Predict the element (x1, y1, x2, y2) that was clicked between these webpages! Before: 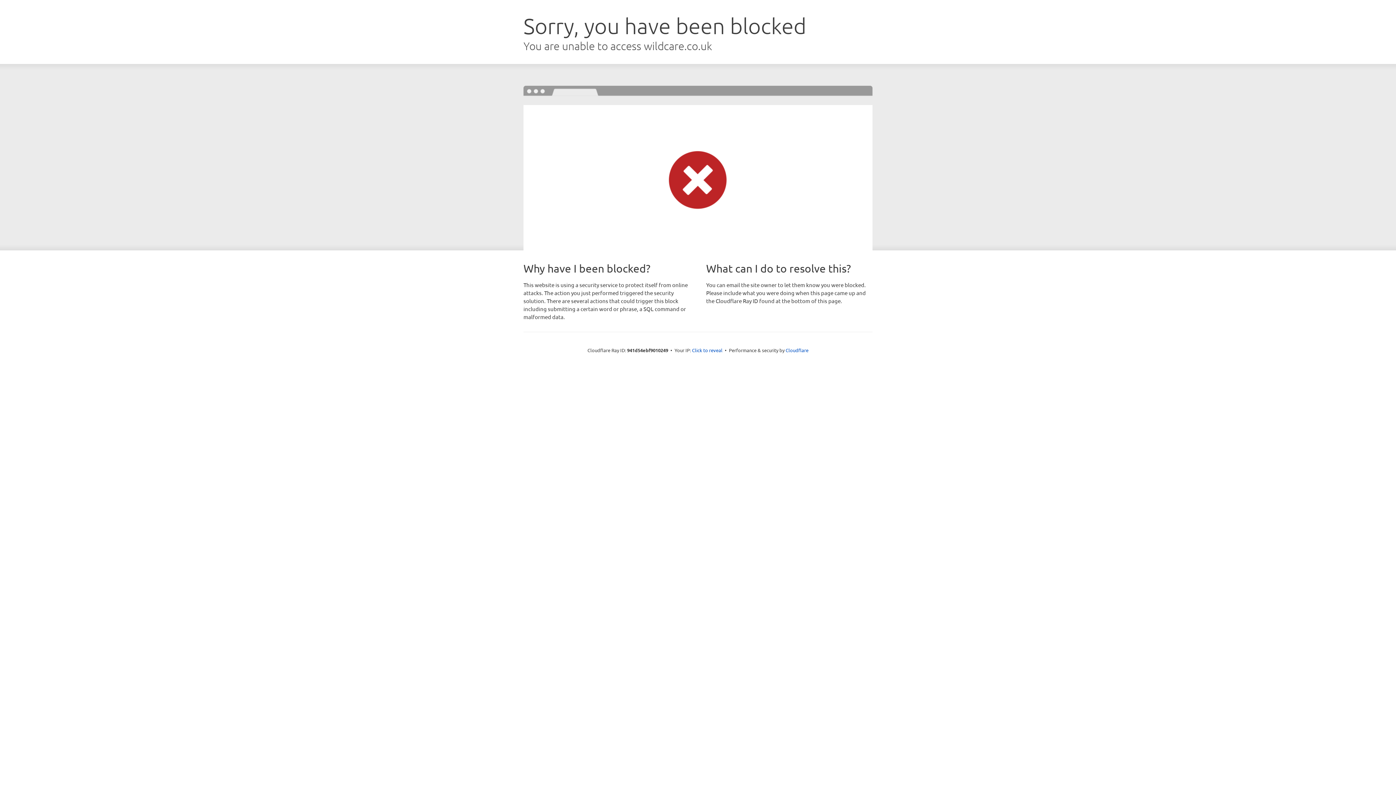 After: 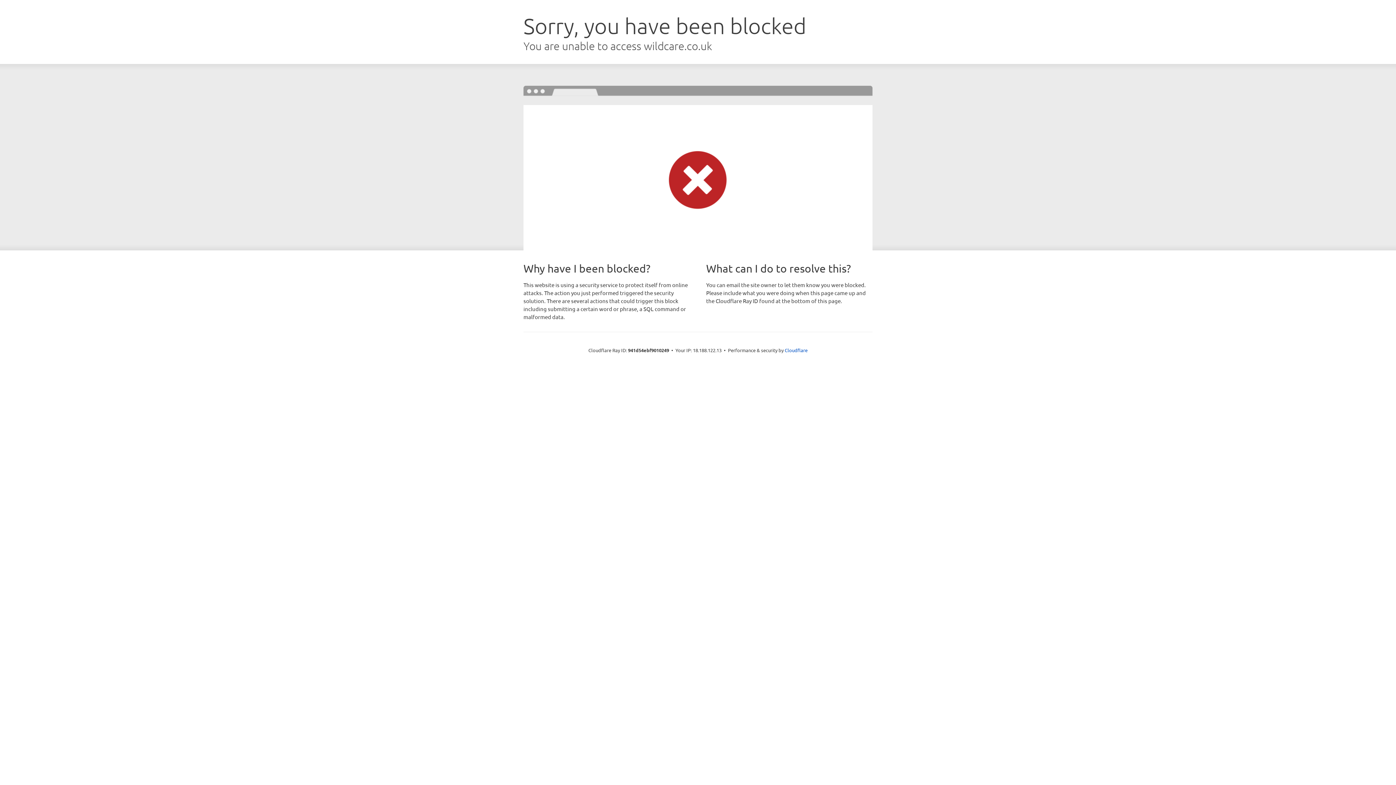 Action: bbox: (692, 346, 722, 353) label: Click to reveal